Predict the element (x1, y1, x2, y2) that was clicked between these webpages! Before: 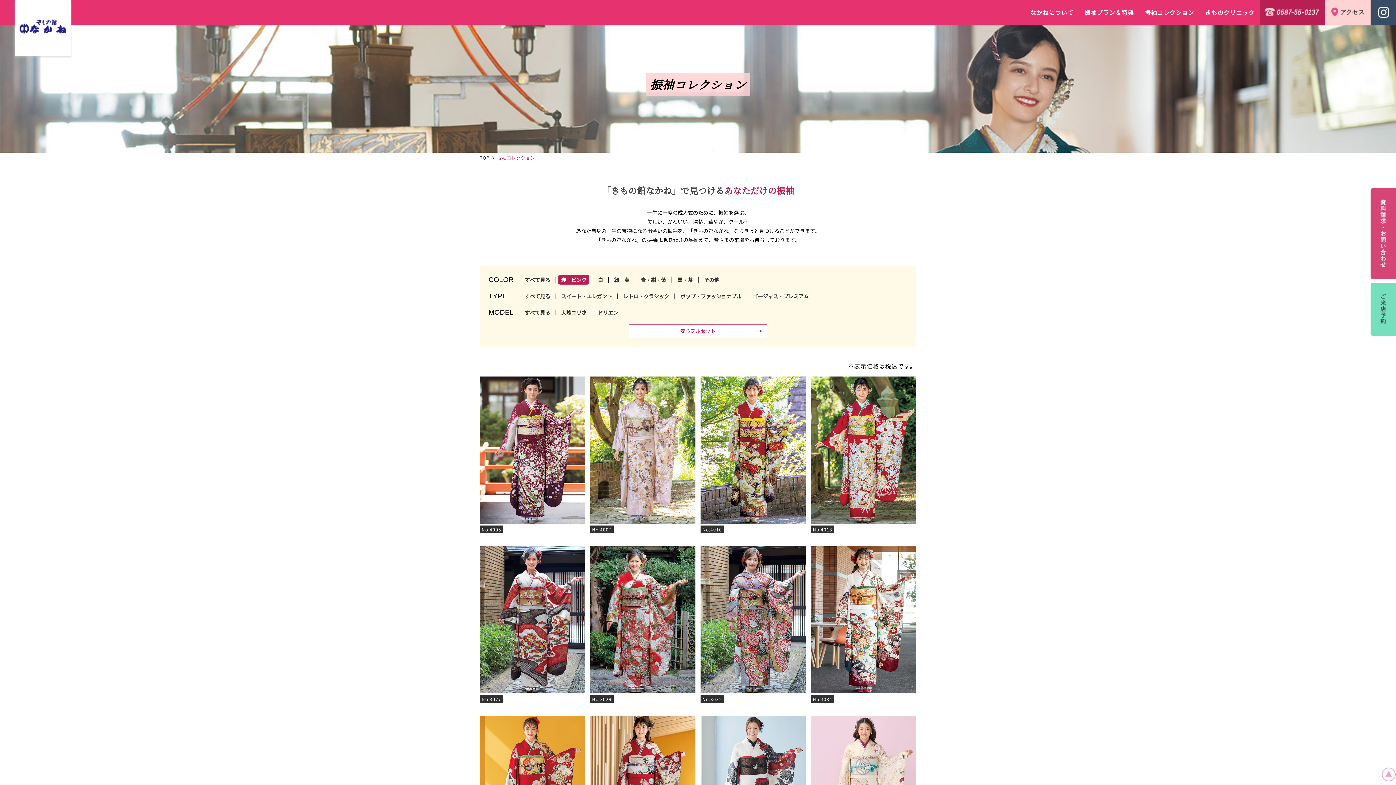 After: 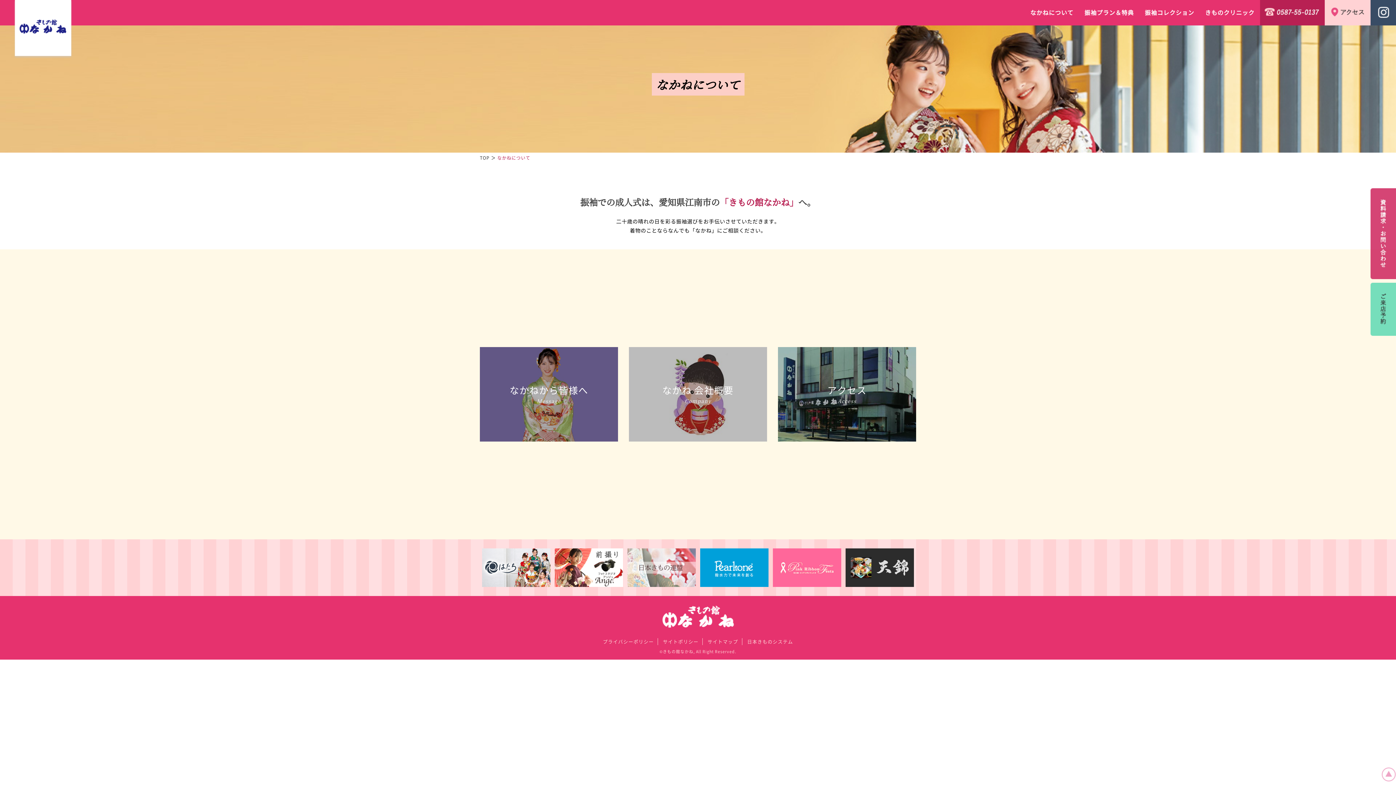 Action: bbox: (1025, 0, 1079, 25) label: なかねについて